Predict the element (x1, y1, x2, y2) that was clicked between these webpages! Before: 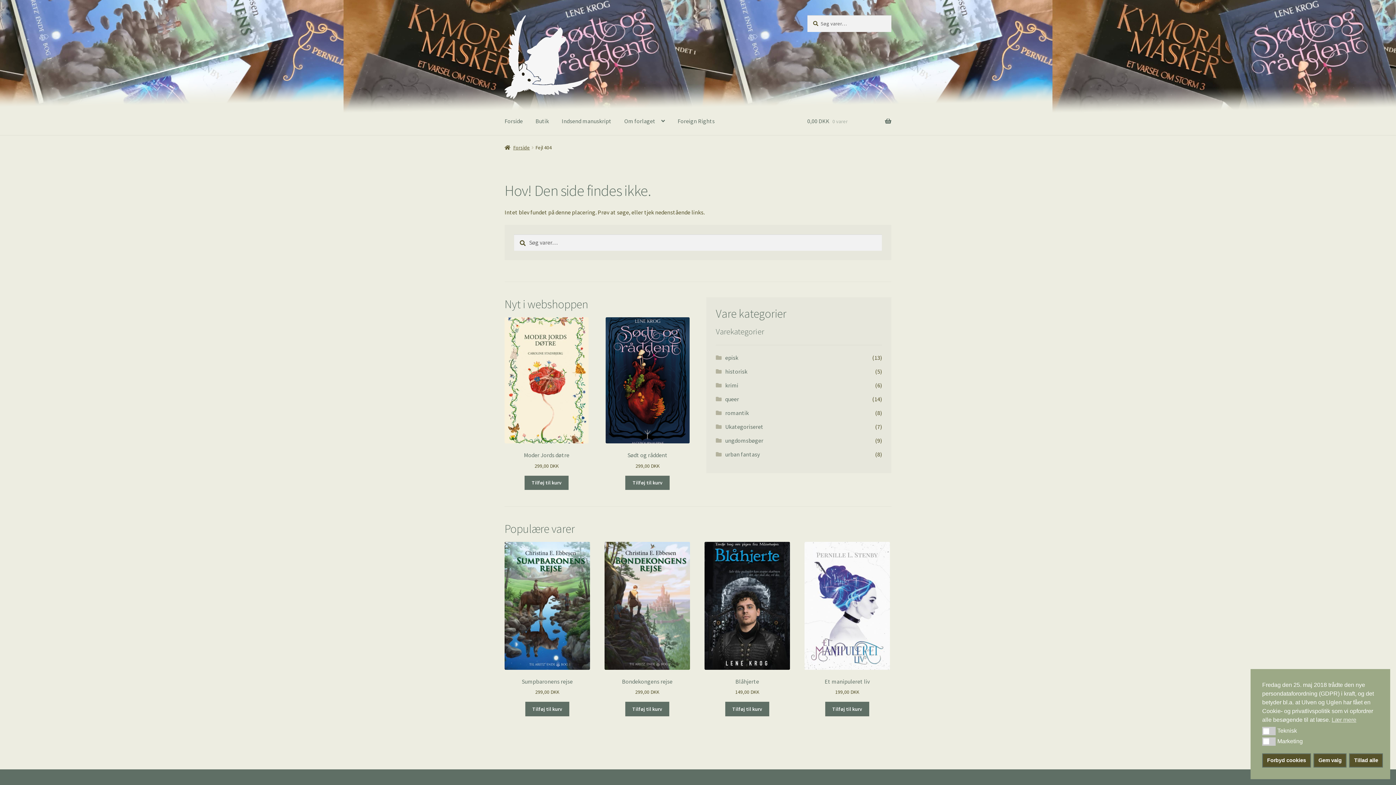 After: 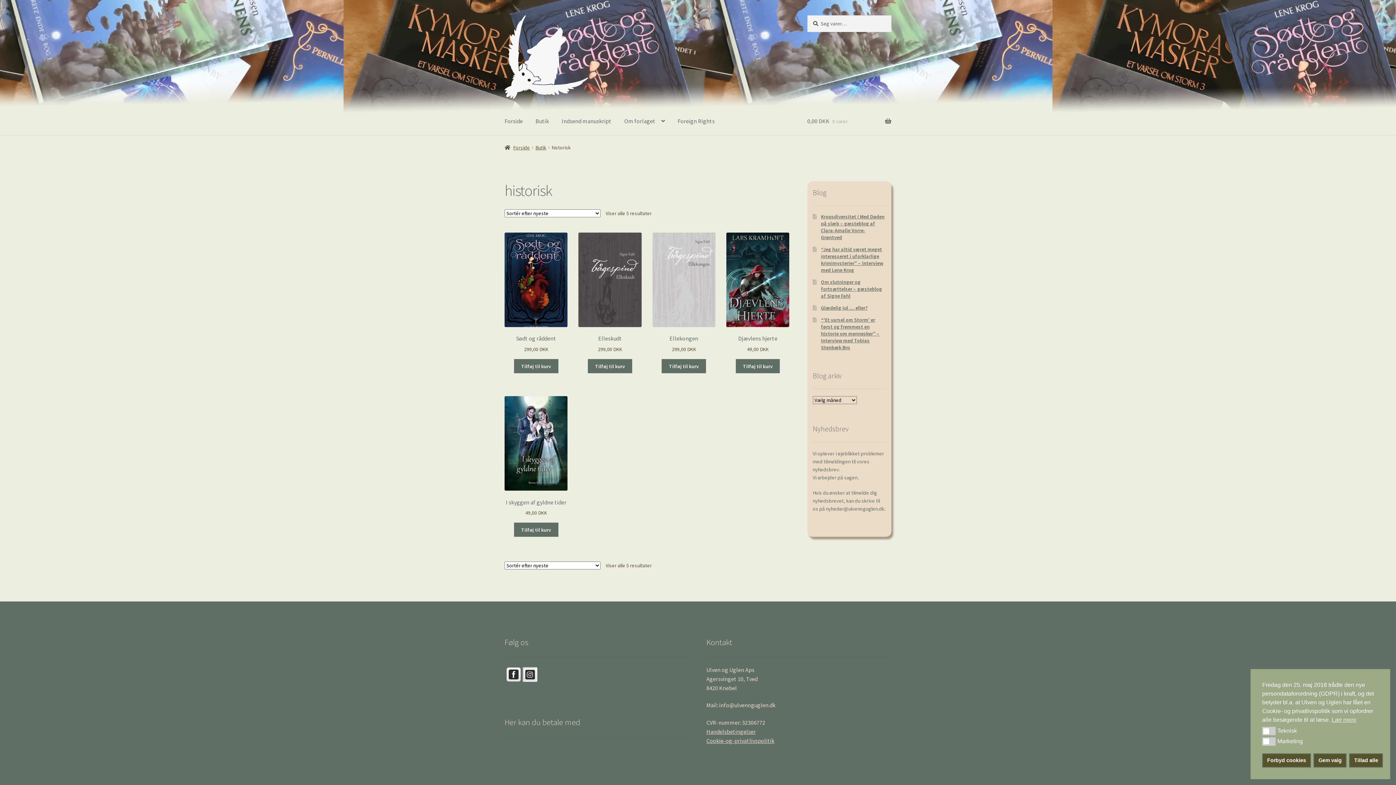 Action: bbox: (725, 367, 747, 375) label: historisk